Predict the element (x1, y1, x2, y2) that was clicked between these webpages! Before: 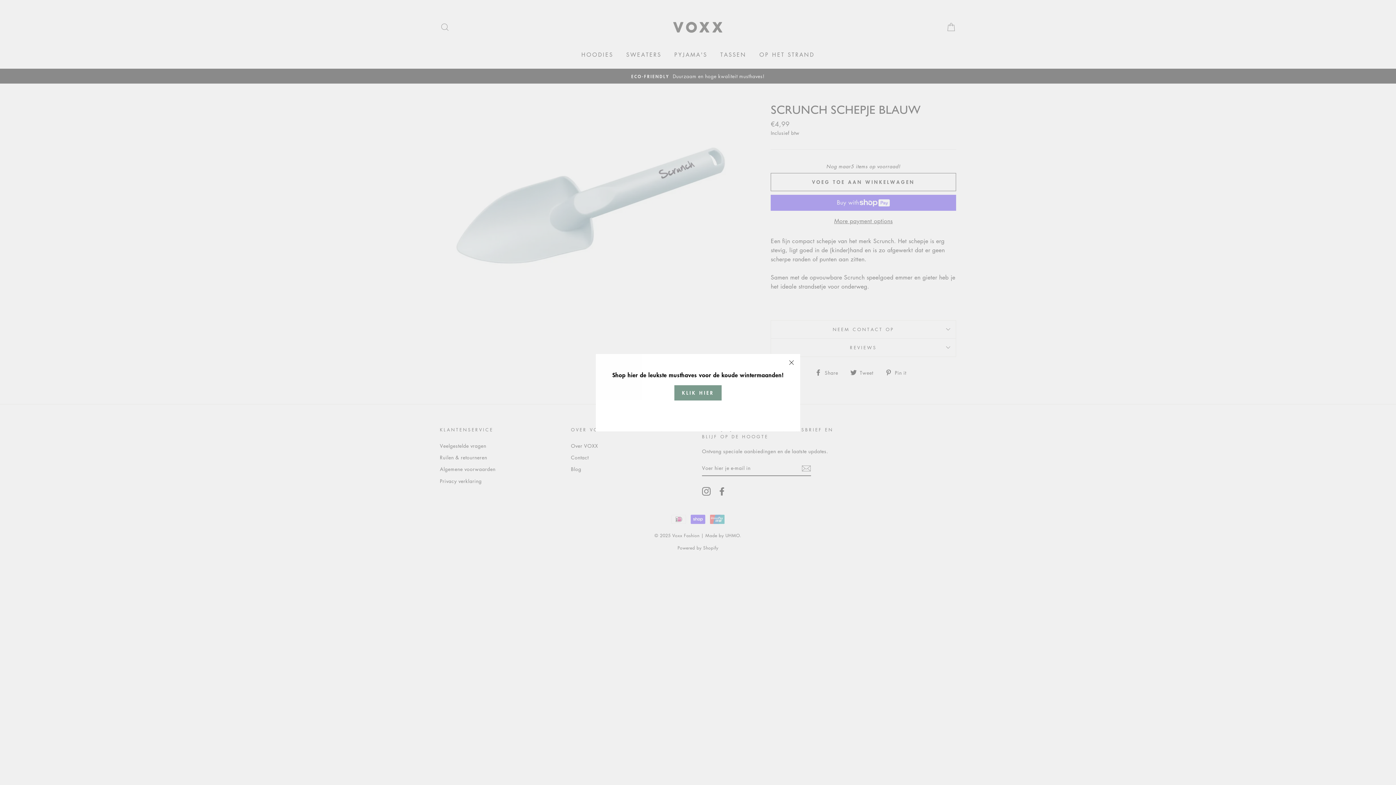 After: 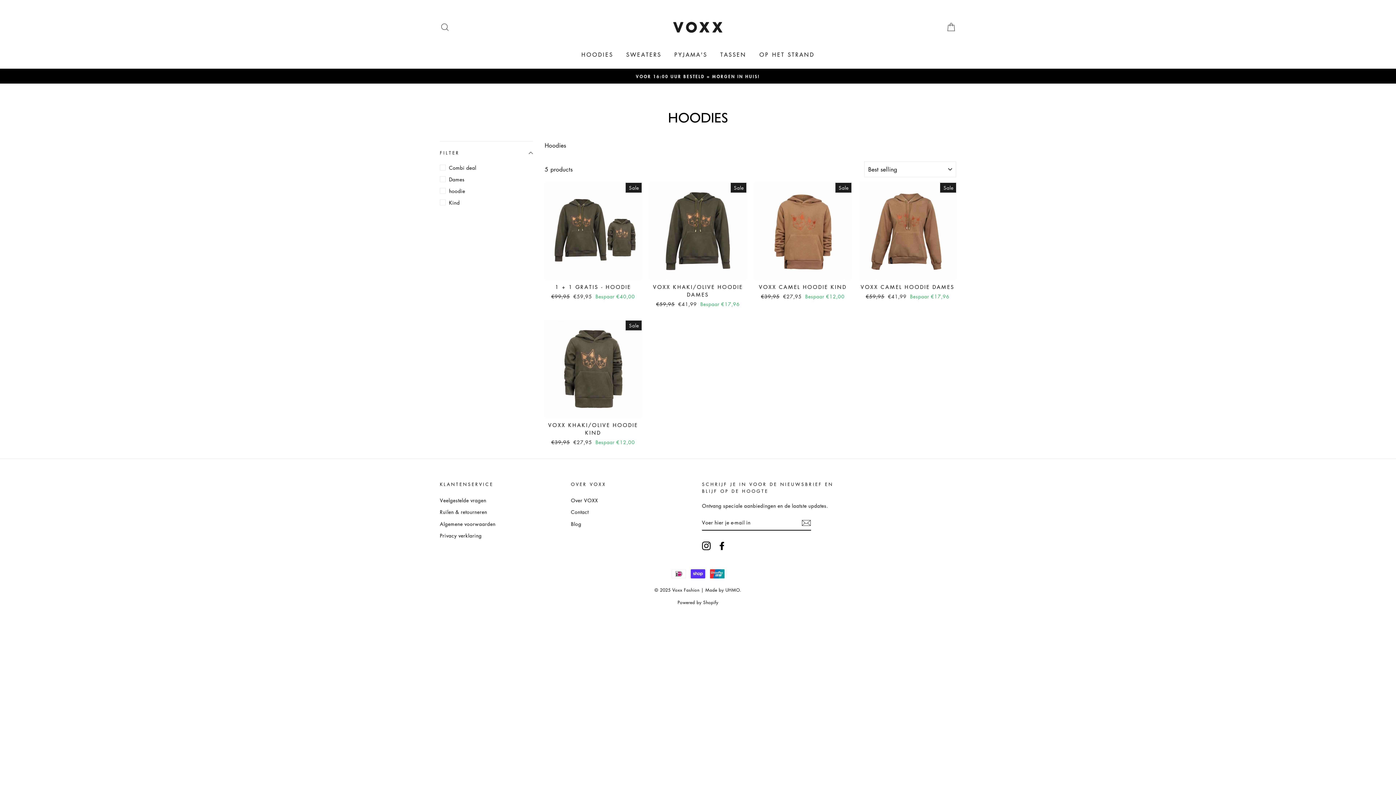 Action: bbox: (674, 385, 721, 400) label: KLIK HIER